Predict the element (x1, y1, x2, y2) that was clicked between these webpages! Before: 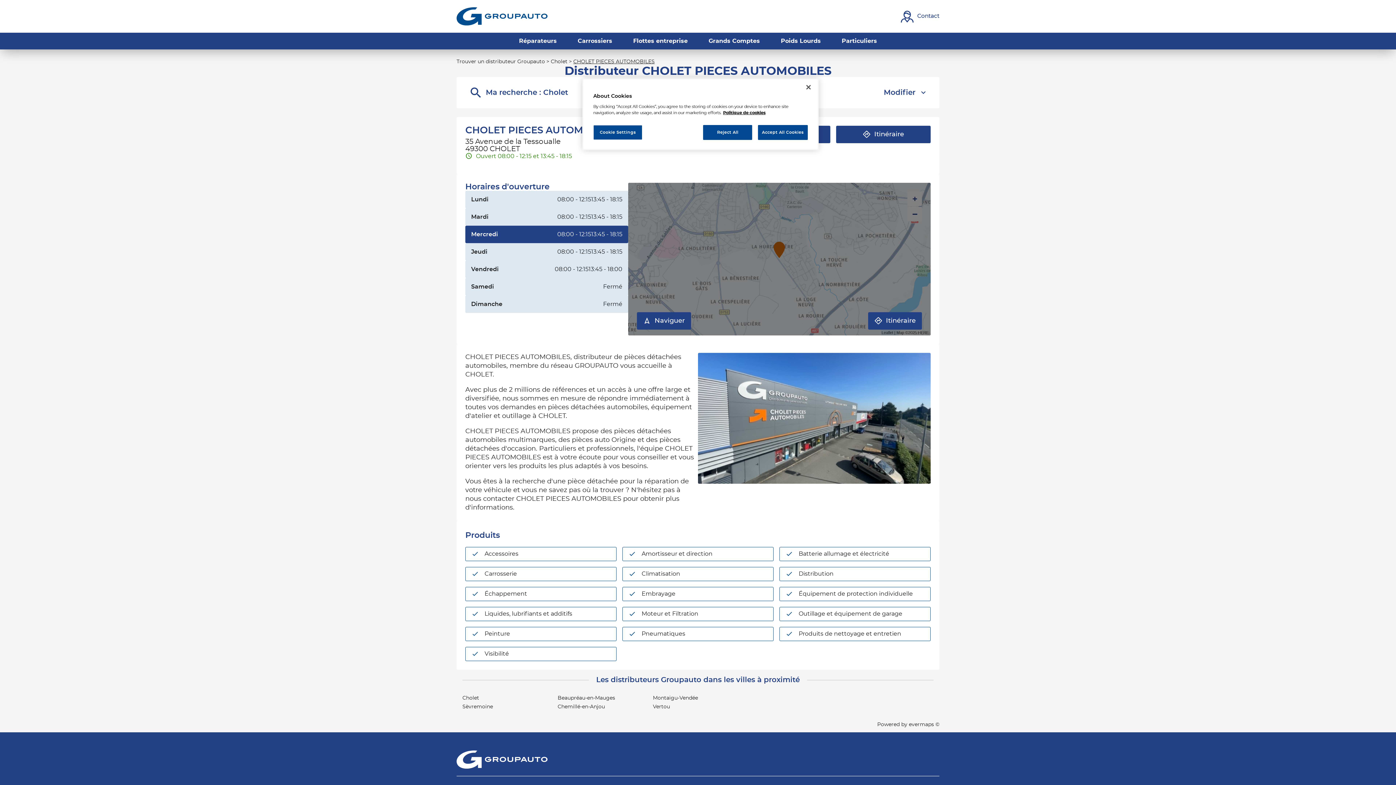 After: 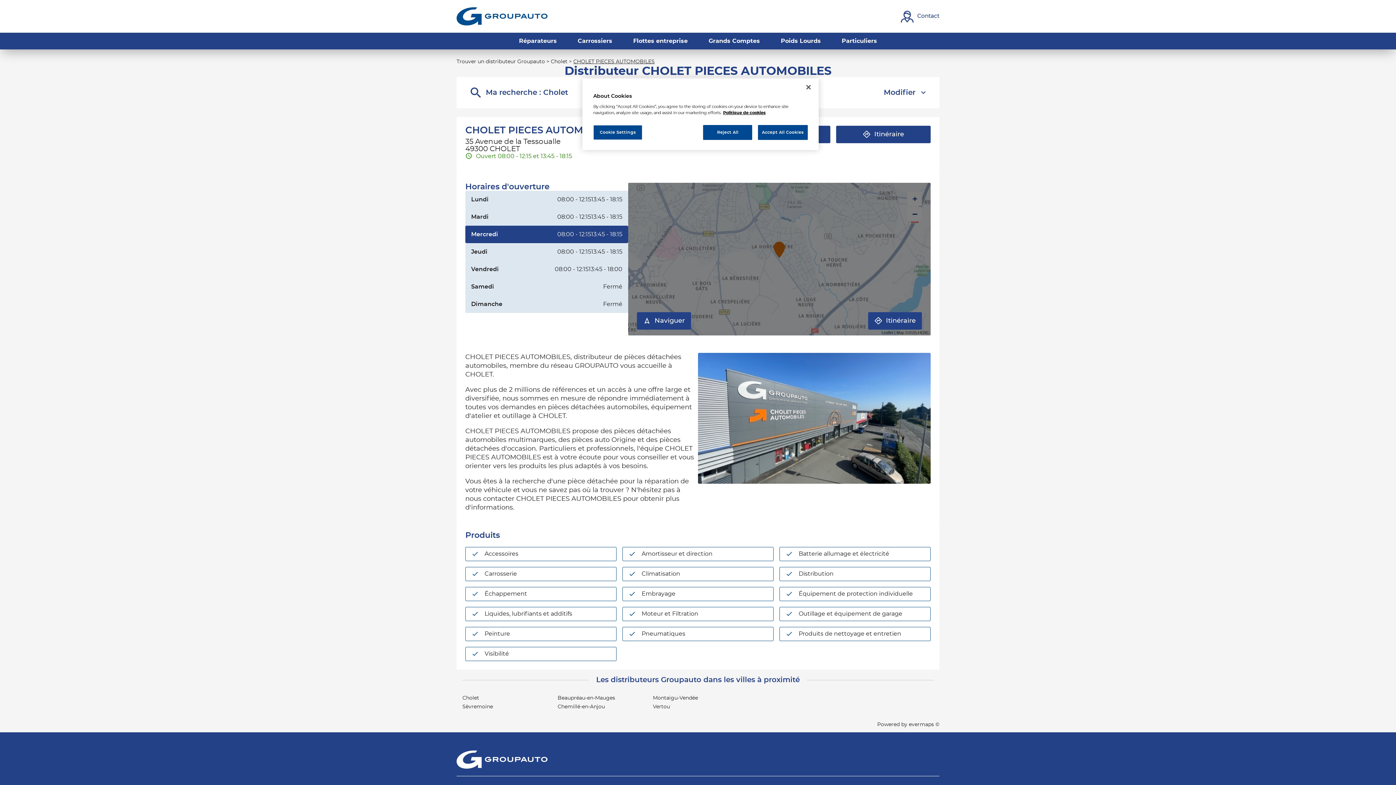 Action: bbox: (909, 722, 939, 727) label: evermaps ©